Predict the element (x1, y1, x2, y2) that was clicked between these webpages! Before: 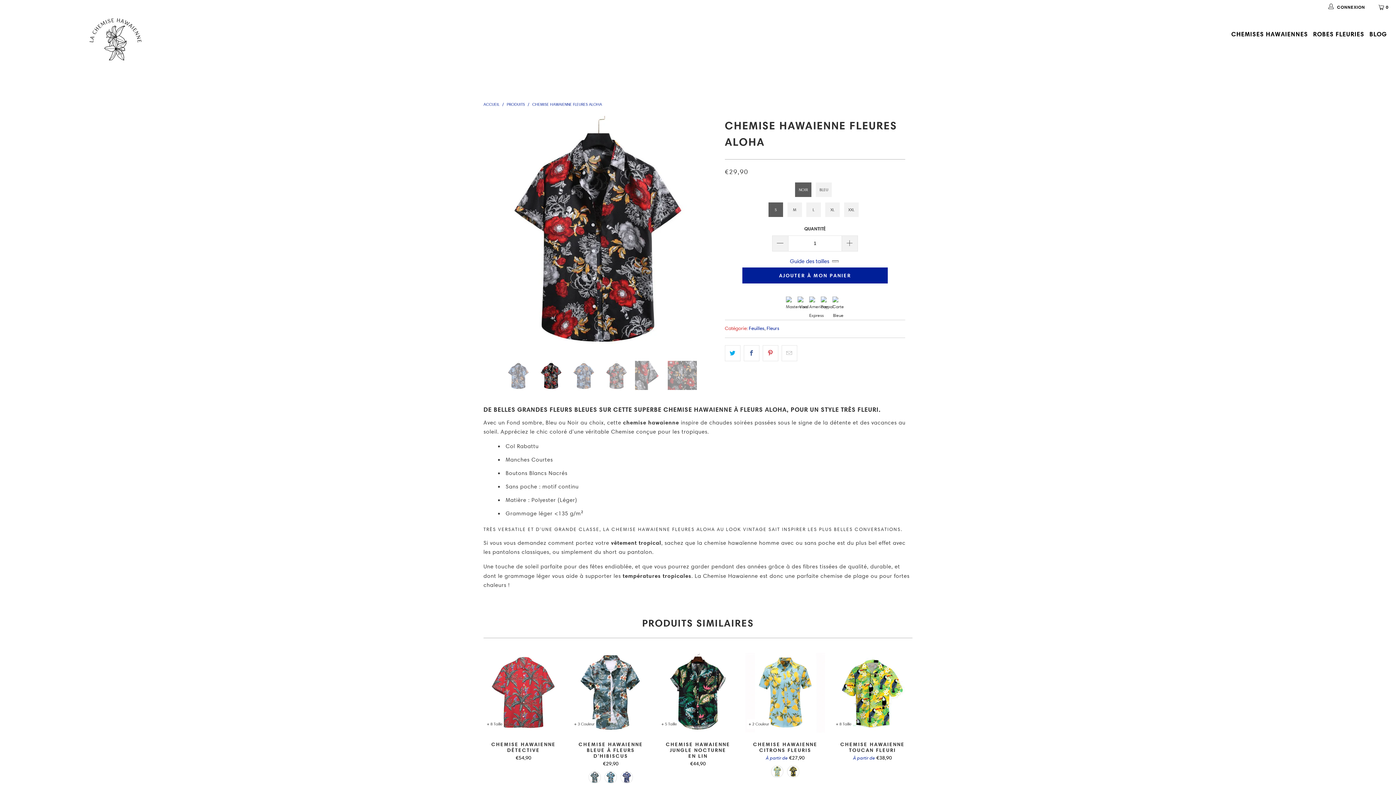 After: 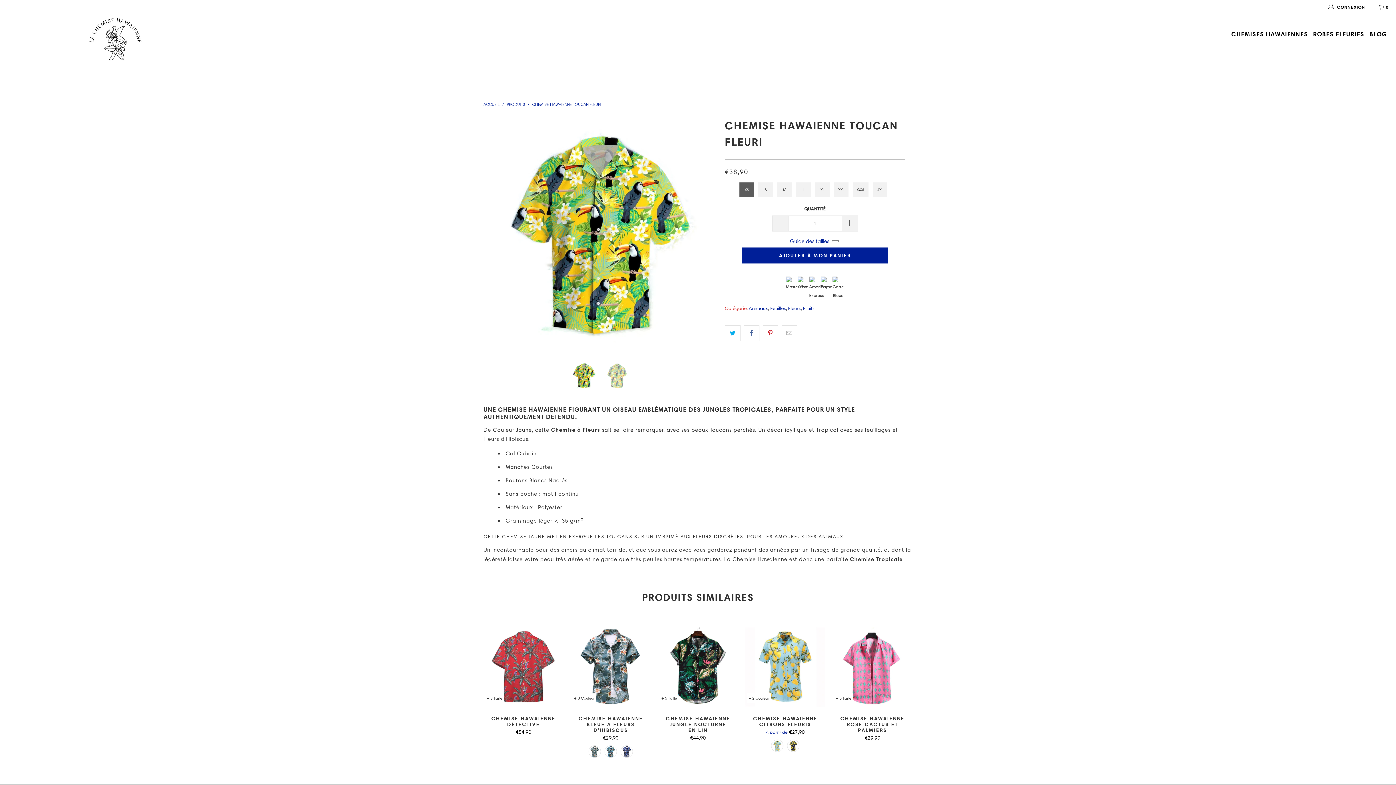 Action: bbox: (832, 740, 912, 761) label: CHEMISE HAWAIENNE TOUCAN FLEURI
À partir de €38,90